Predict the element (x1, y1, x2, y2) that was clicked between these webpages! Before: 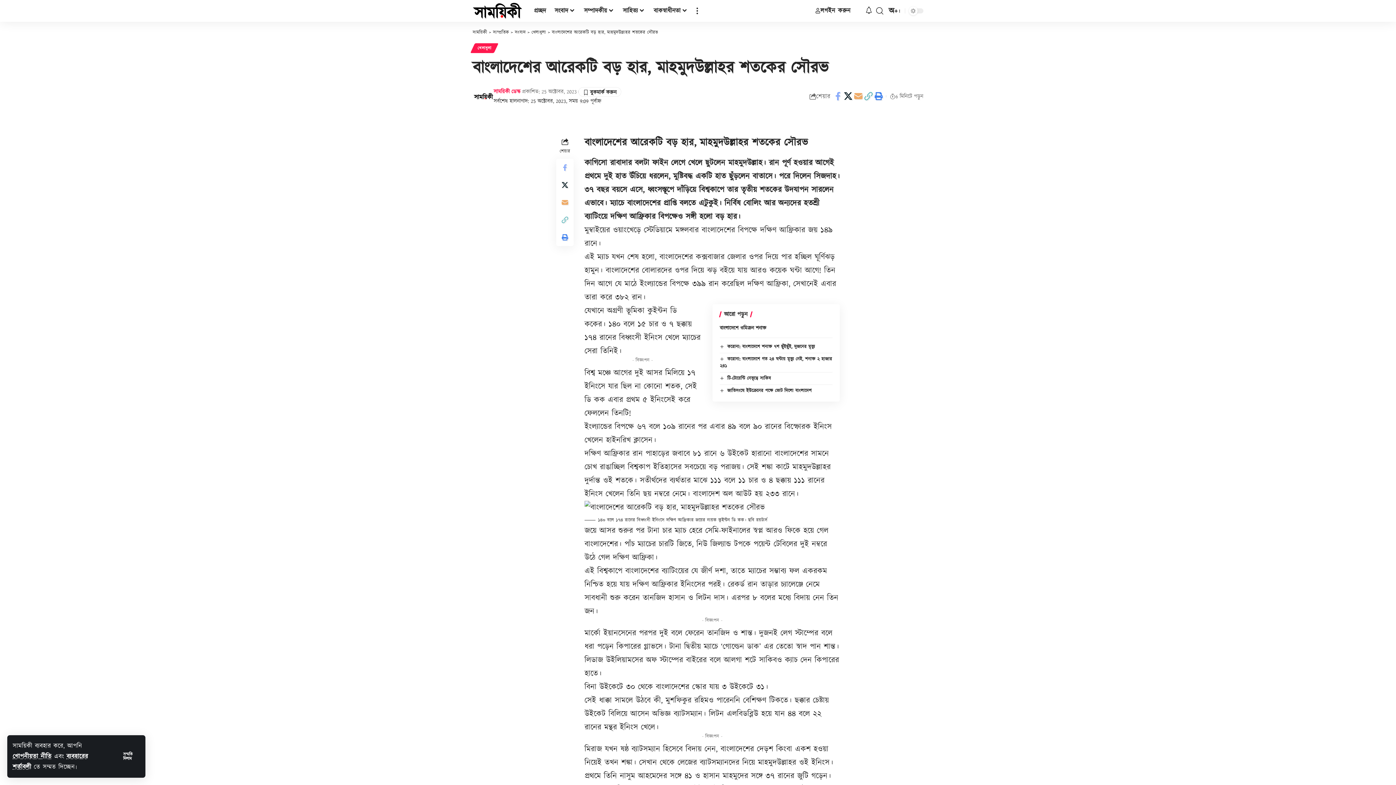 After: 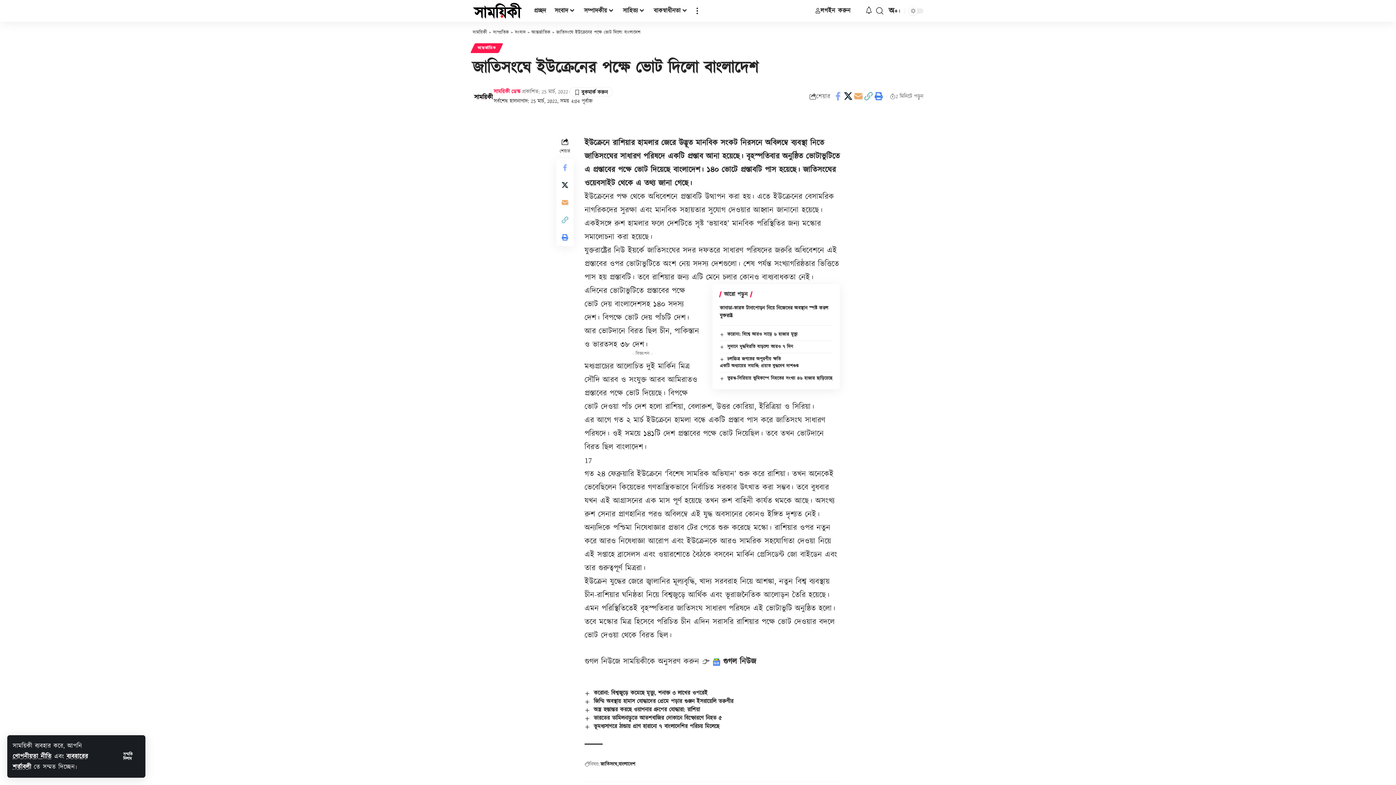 Action: bbox: (727, 387, 811, 394) label: জাতিসংঘে ইউক্রেনের পক্ষে ভোট দিলো বাংলাদেশ